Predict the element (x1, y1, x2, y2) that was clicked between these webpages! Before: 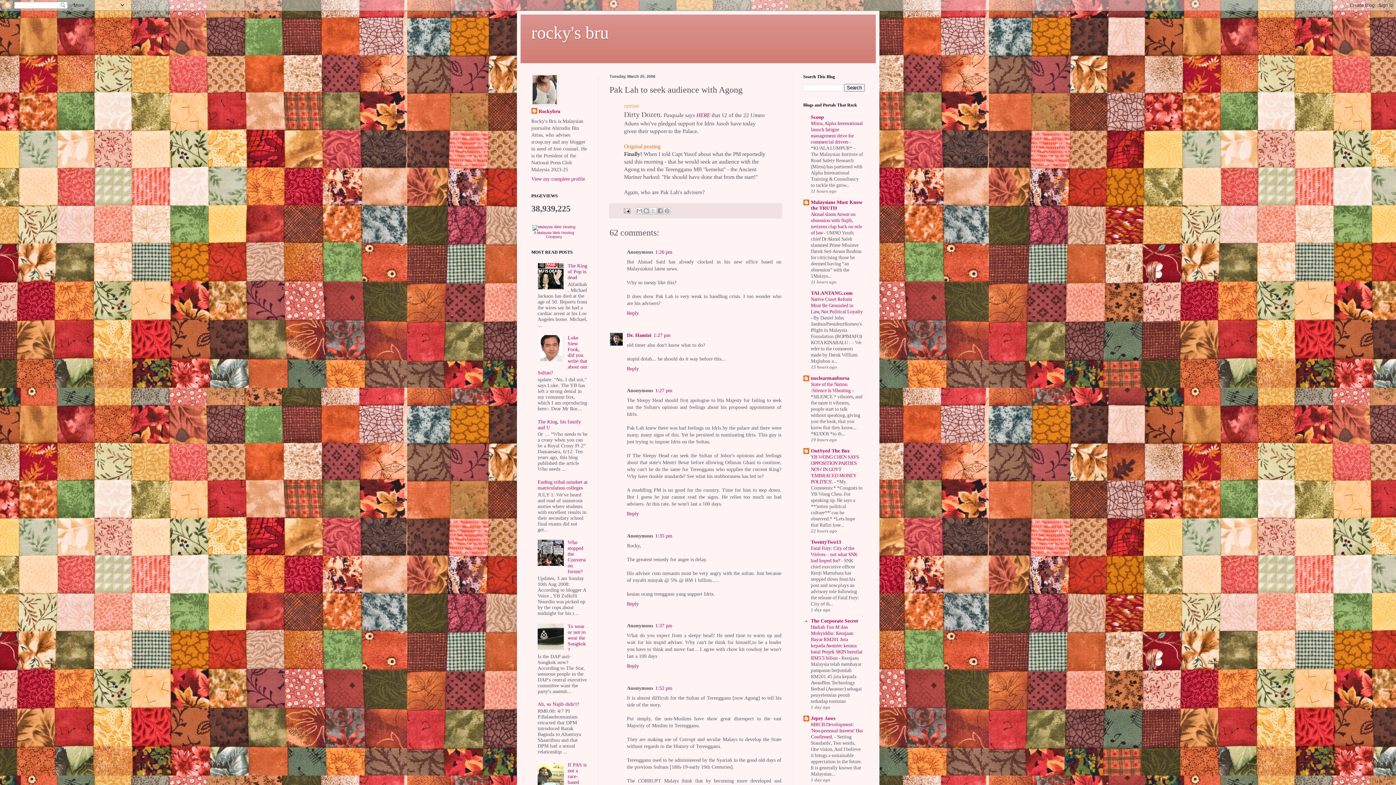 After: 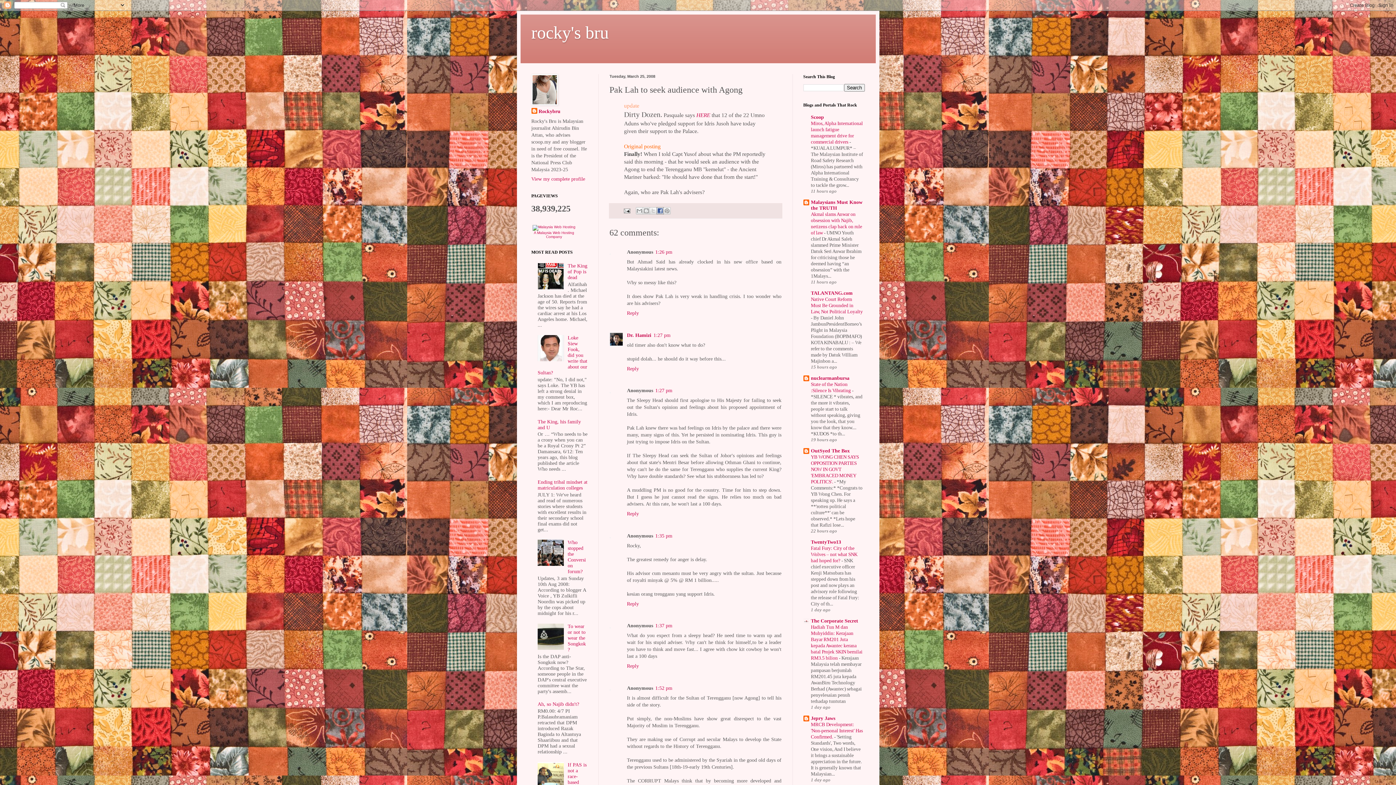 Action: bbox: (656, 207, 663, 214) label: Share to Facebook